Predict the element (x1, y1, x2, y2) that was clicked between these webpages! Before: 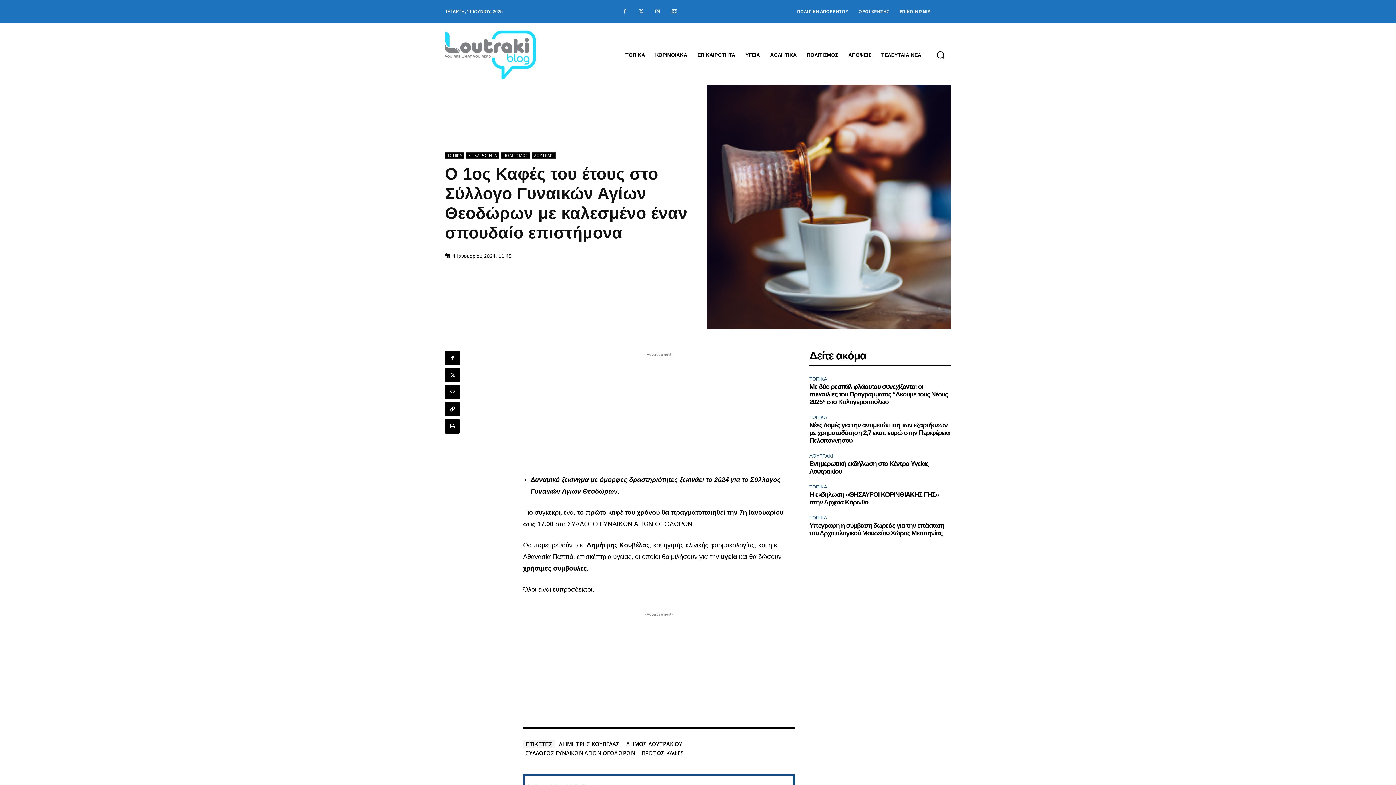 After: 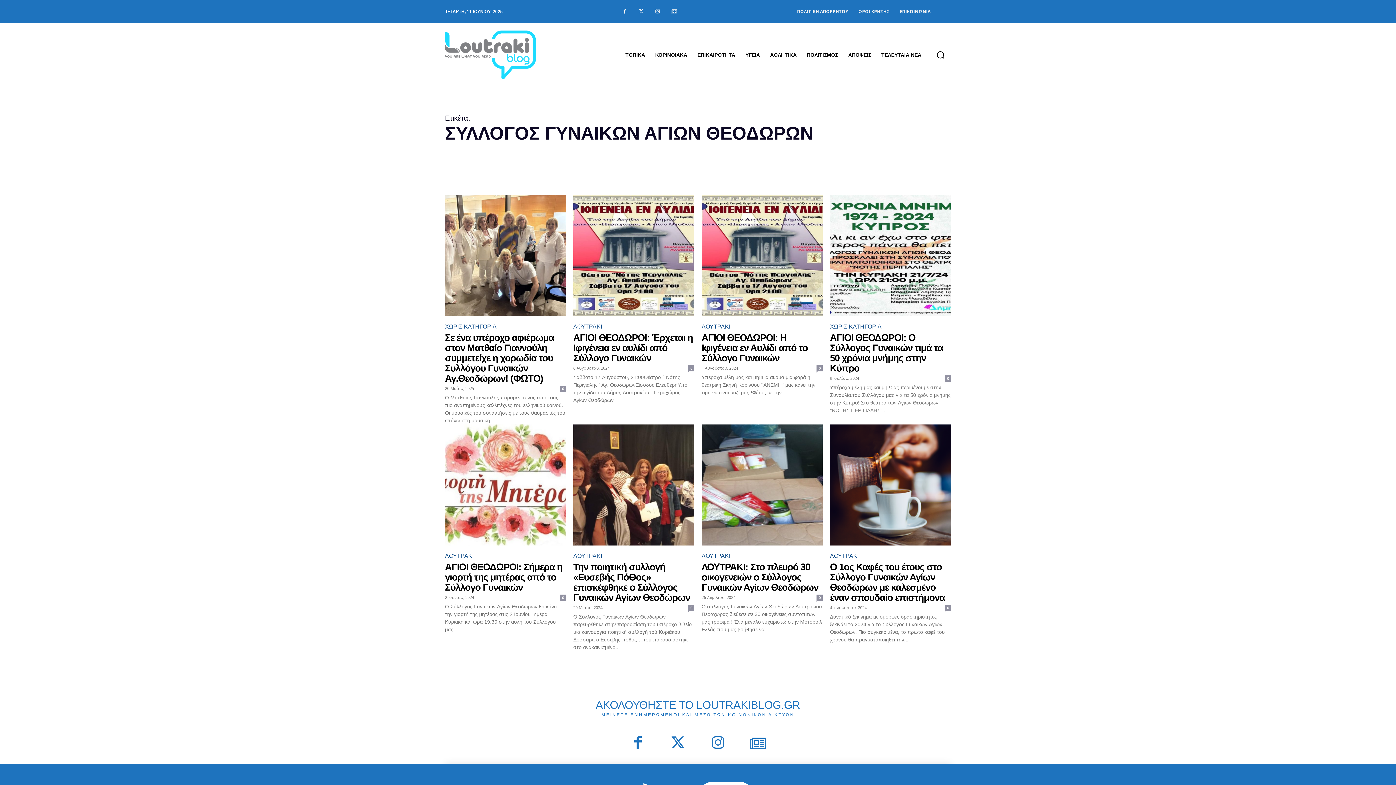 Action: bbox: (523, 749, 637, 757) label: ΣΥΛΛΟΓΟΣ ΓΥΝΑΙΚΩΝ ΑΓΙΩΝ ΘΕΟΔΩΡΩΝ